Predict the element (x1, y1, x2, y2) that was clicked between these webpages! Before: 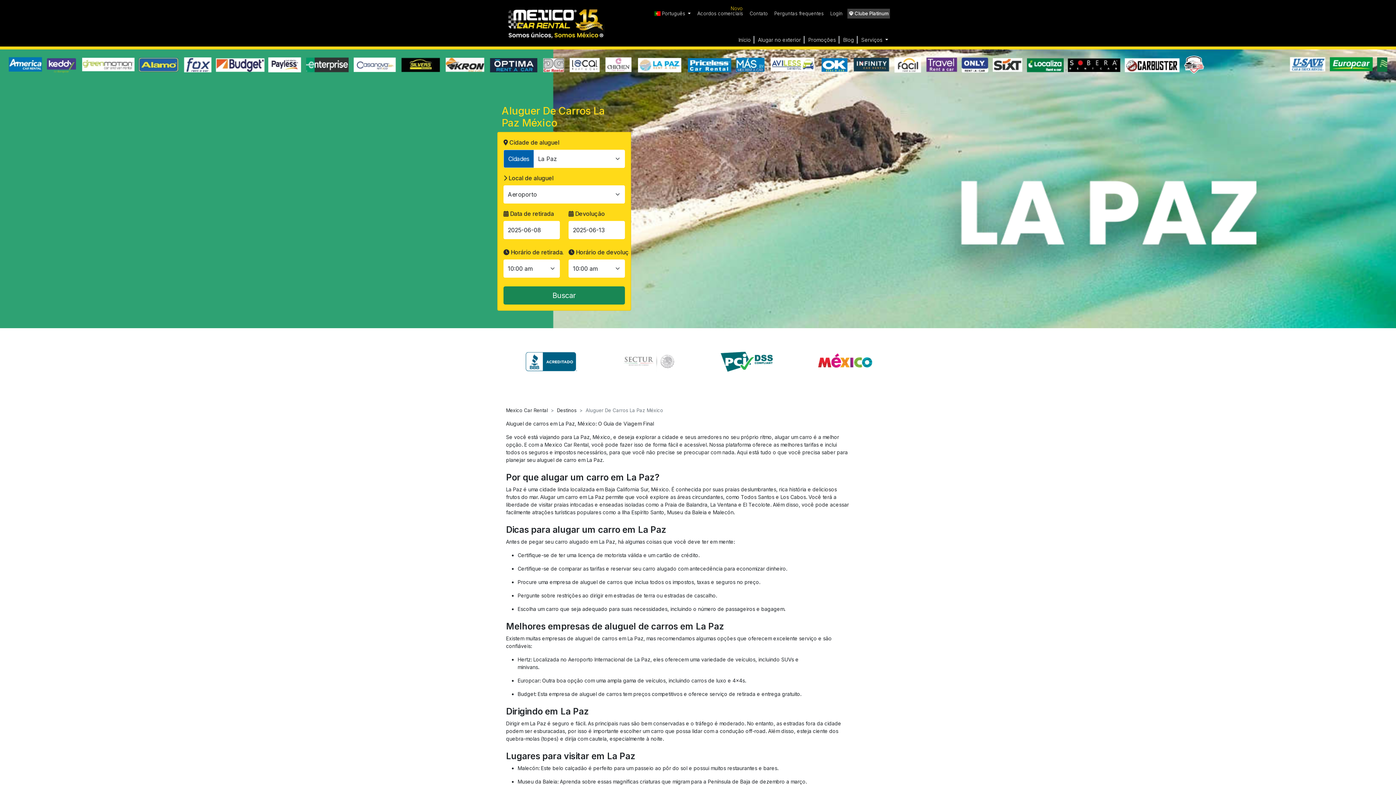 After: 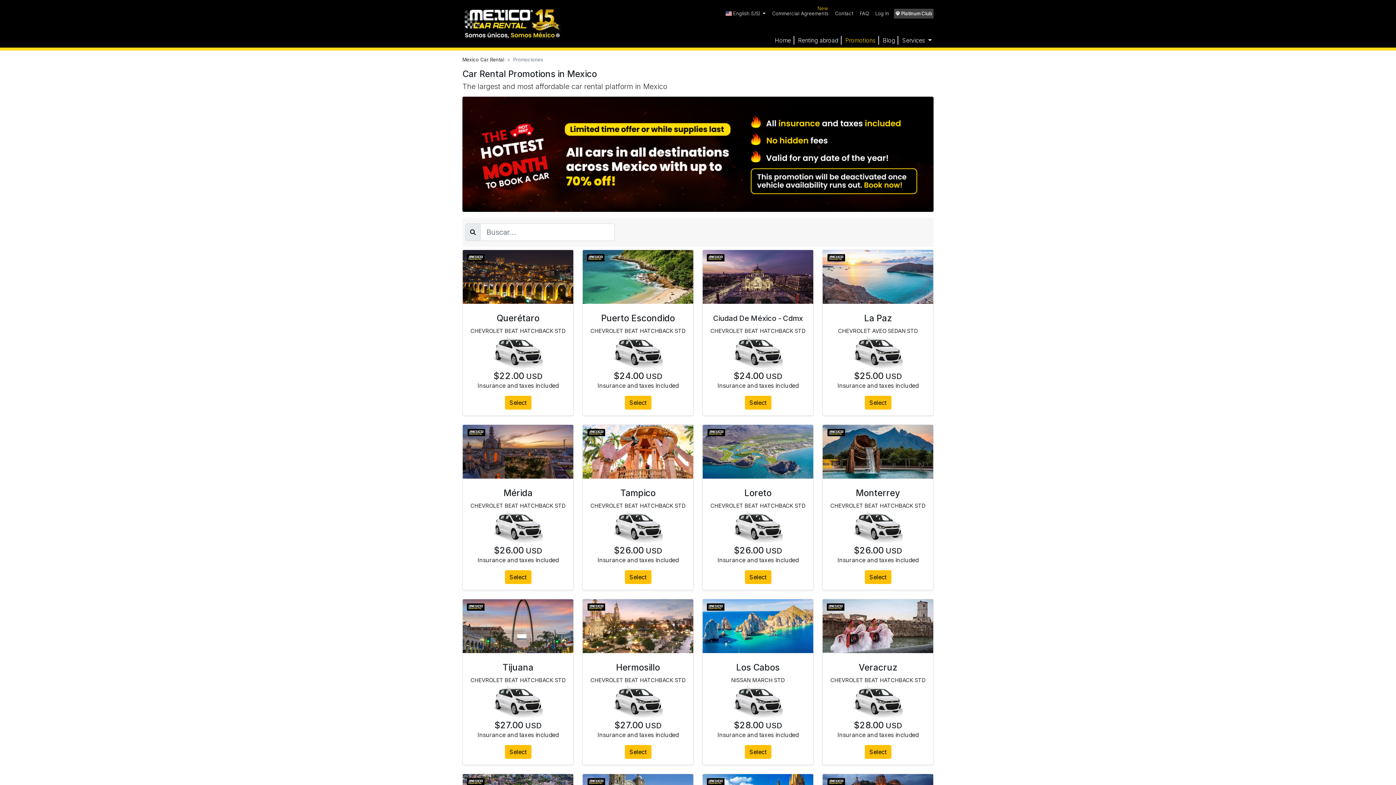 Action: label: Promoções bbox: (808, 36, 839, 43)